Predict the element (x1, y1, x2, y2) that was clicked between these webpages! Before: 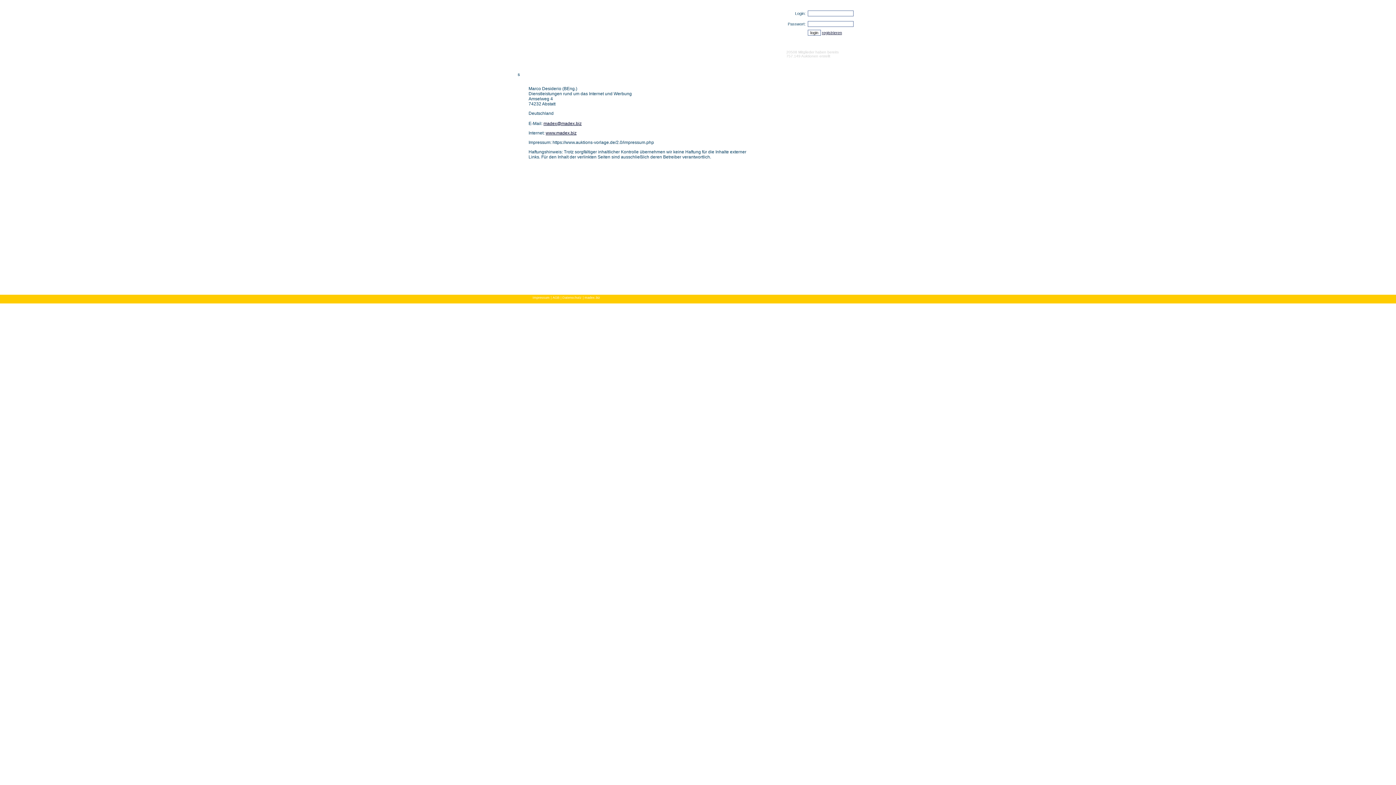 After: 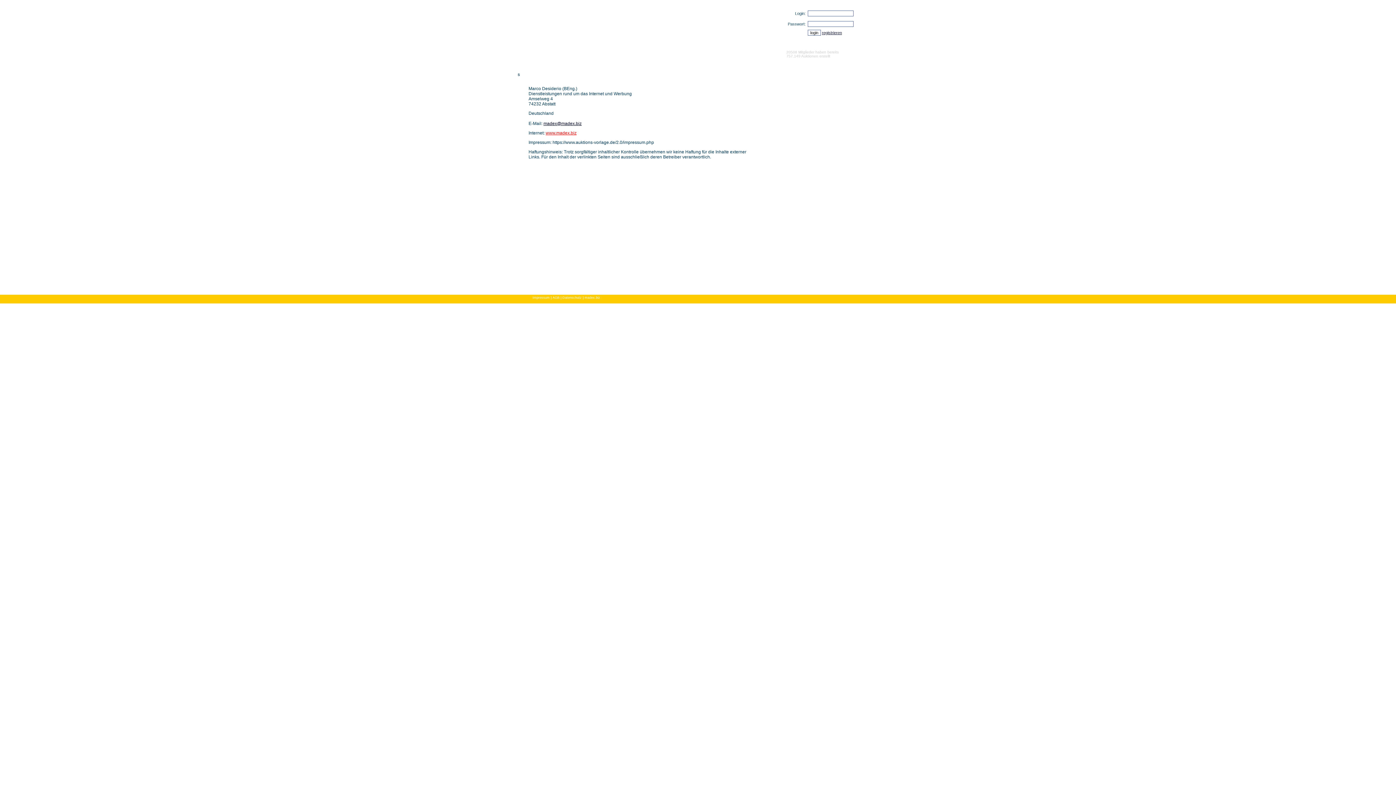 Action: bbox: (545, 130, 576, 135) label: www.madex.biz